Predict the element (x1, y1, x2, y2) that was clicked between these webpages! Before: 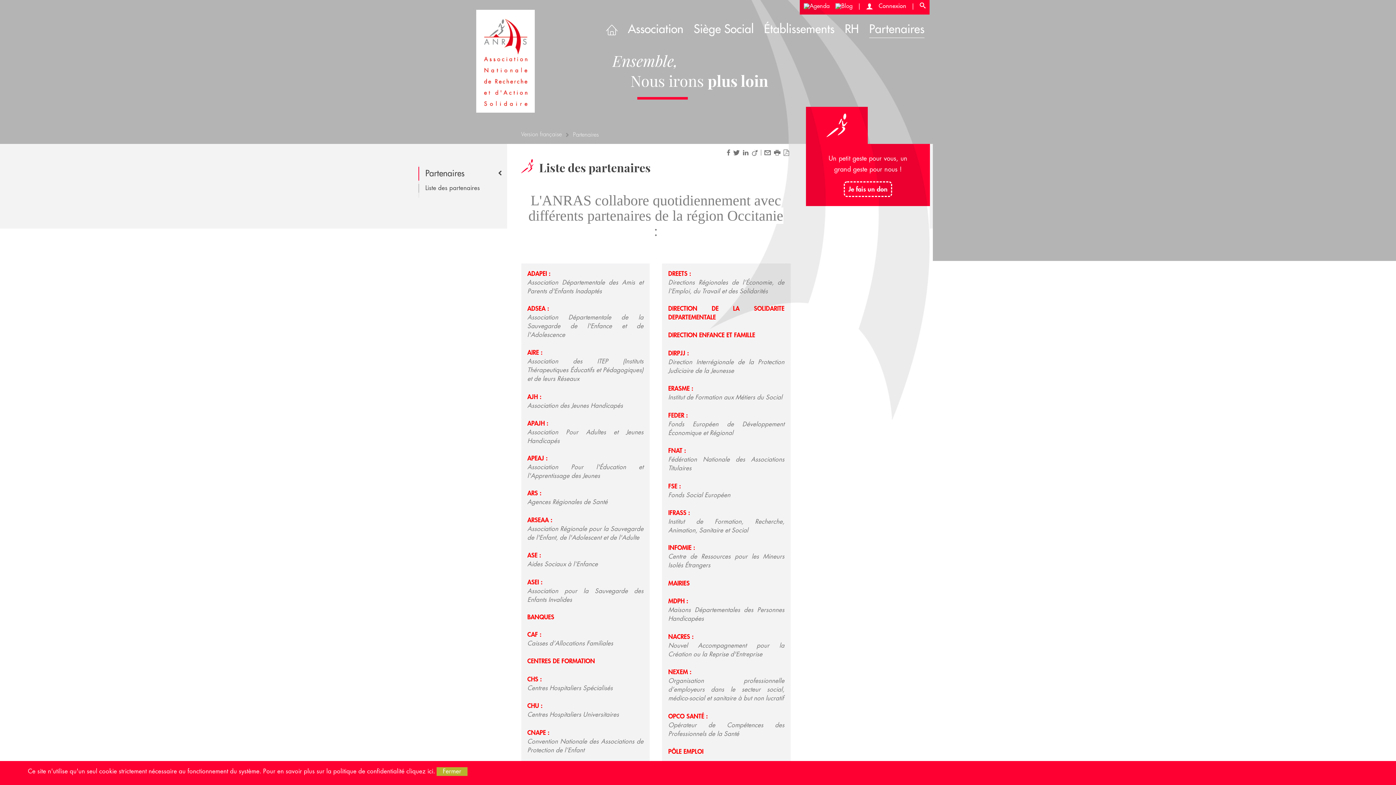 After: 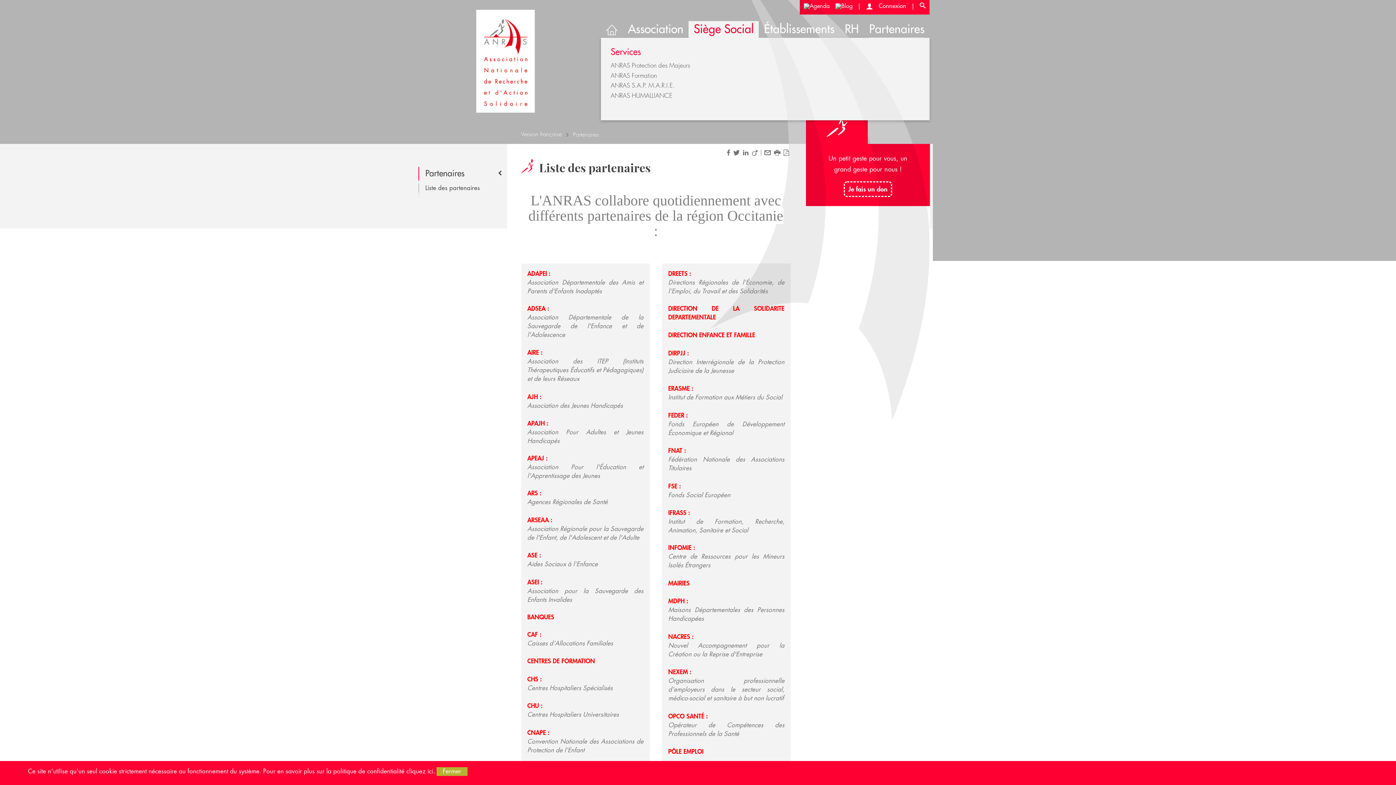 Action: bbox: (688, 21, 759, 38) label: Siège Social